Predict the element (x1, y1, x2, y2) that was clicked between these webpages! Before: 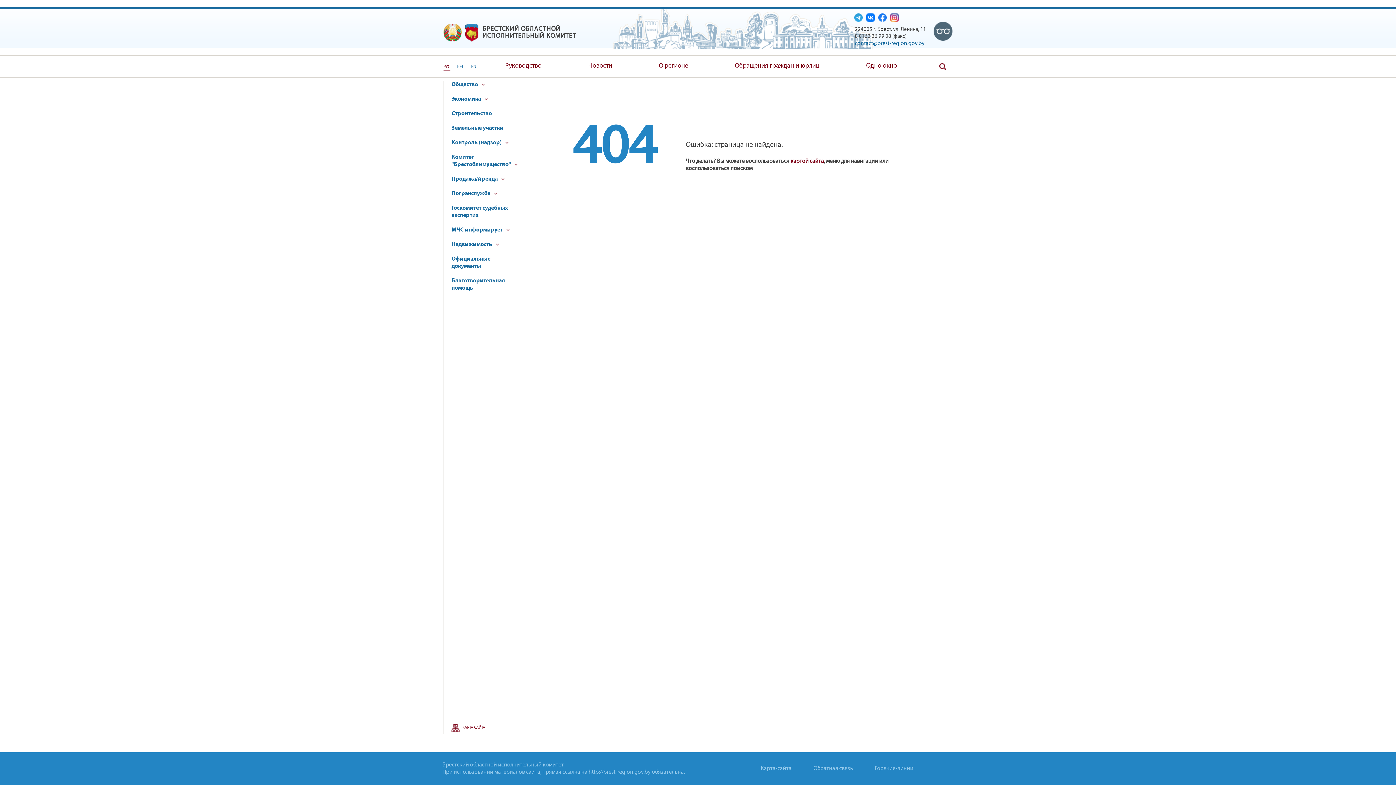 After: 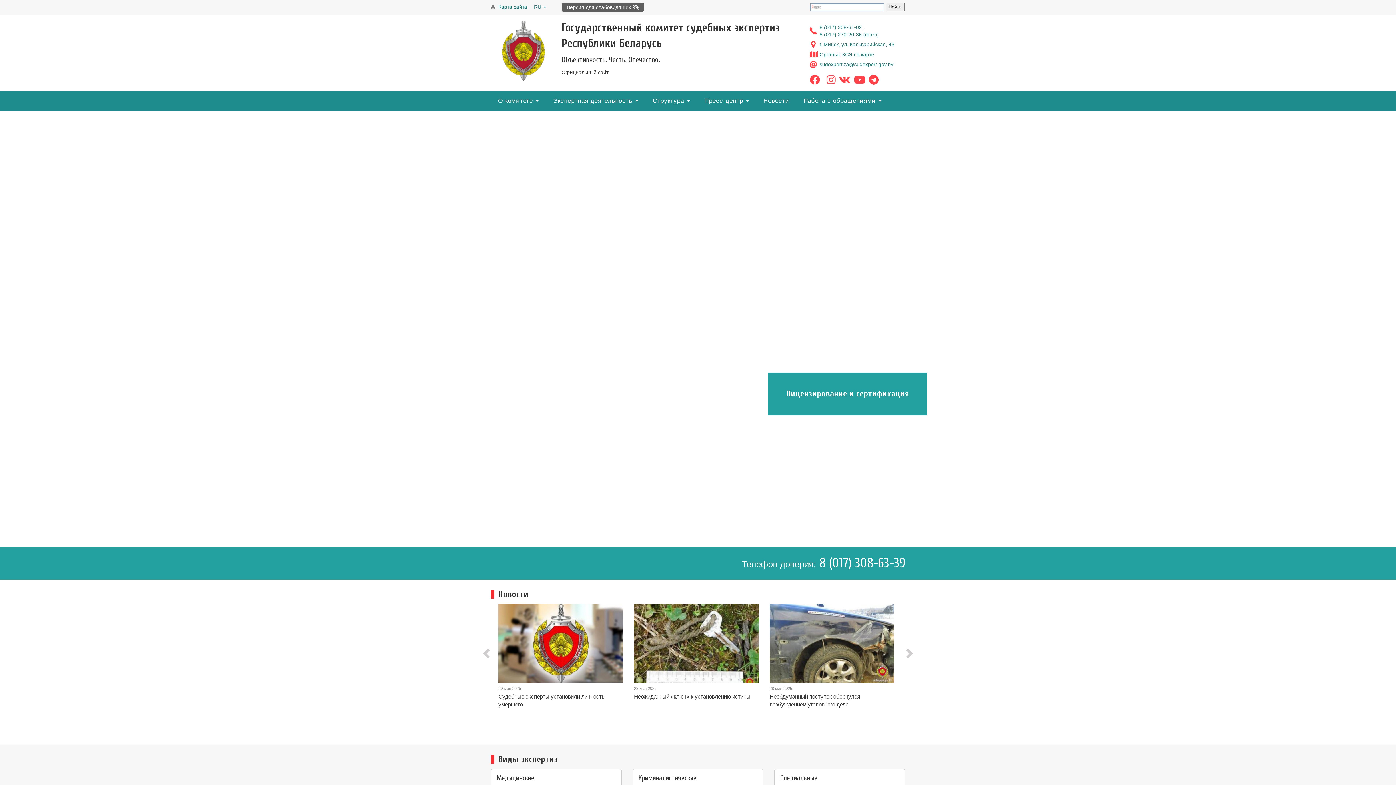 Action: bbox: (451, 204, 520, 219) label: Госкомитет судебных экспертиз